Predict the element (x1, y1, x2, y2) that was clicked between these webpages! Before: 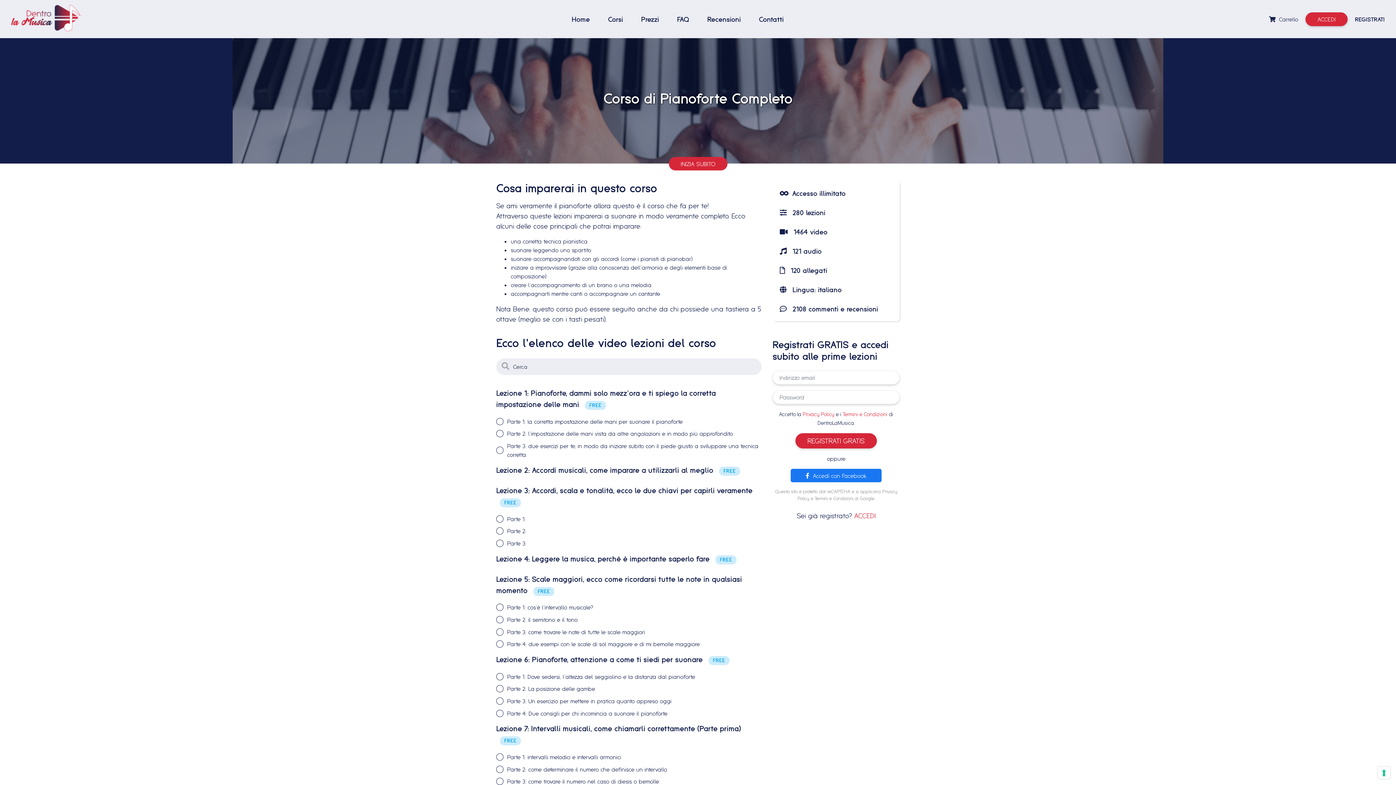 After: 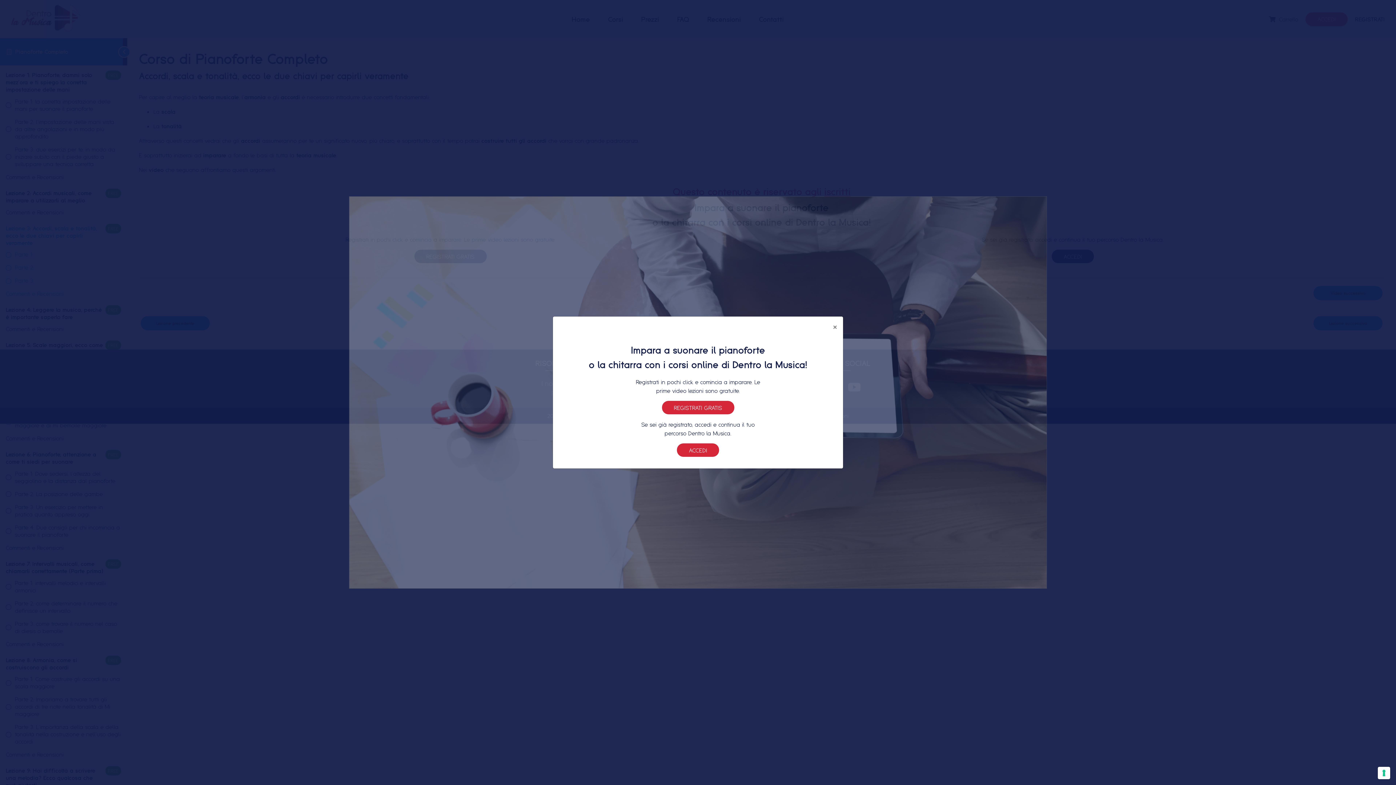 Action: bbox: (496, 485, 761, 509) label: Lezione 3: Accordi, scala e tonalità, ecco le due chiavi per capirli veramente FREE